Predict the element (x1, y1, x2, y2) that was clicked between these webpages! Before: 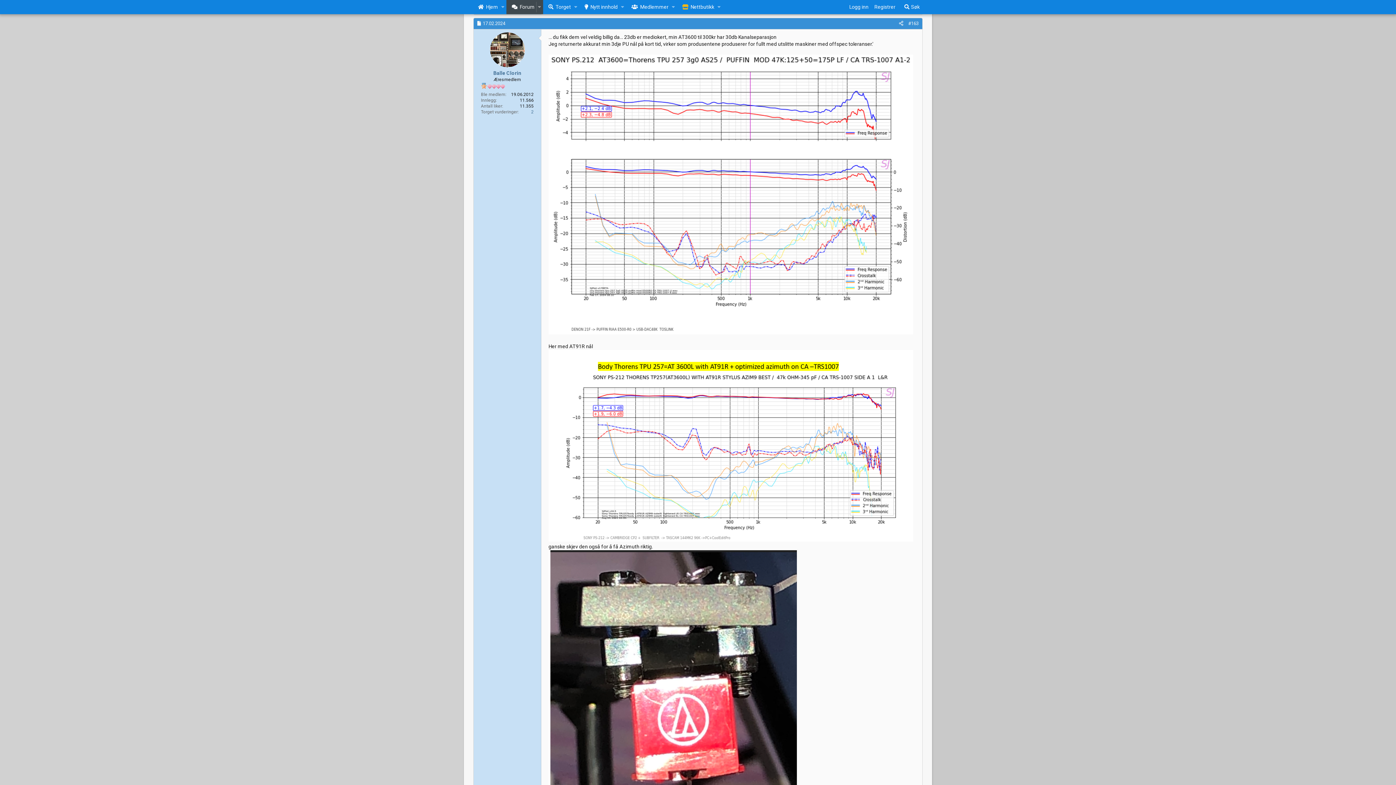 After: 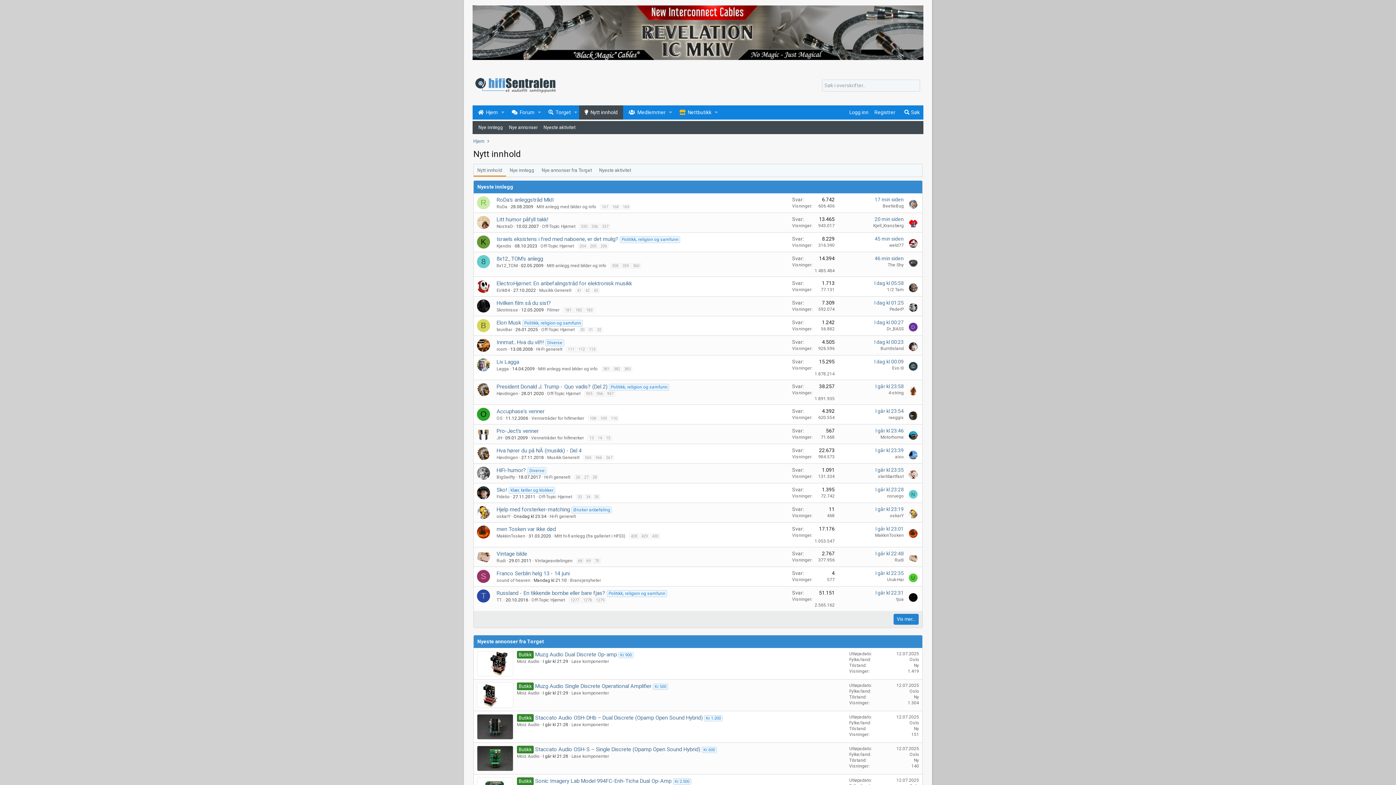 Action: label: Nytt innhold bbox: (579, 0, 619, 14)